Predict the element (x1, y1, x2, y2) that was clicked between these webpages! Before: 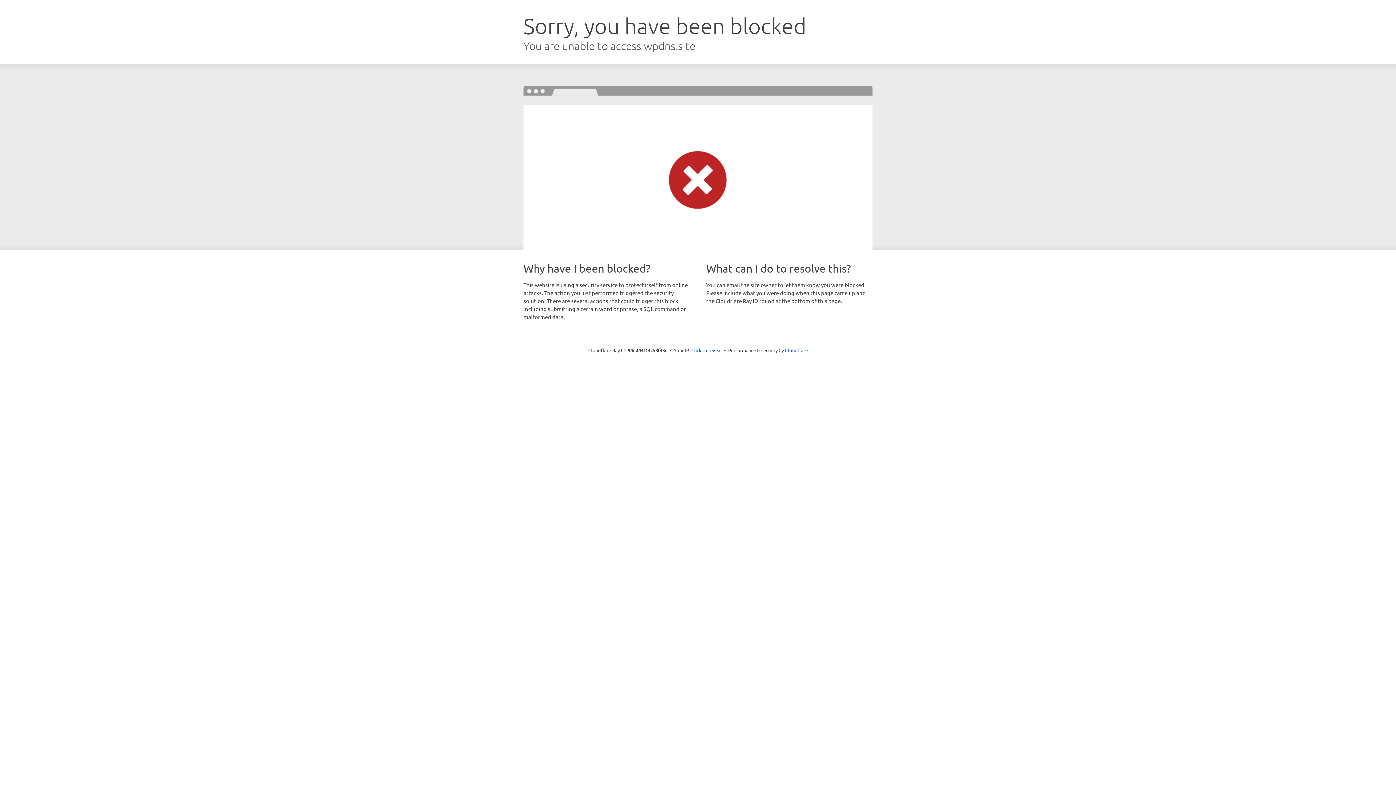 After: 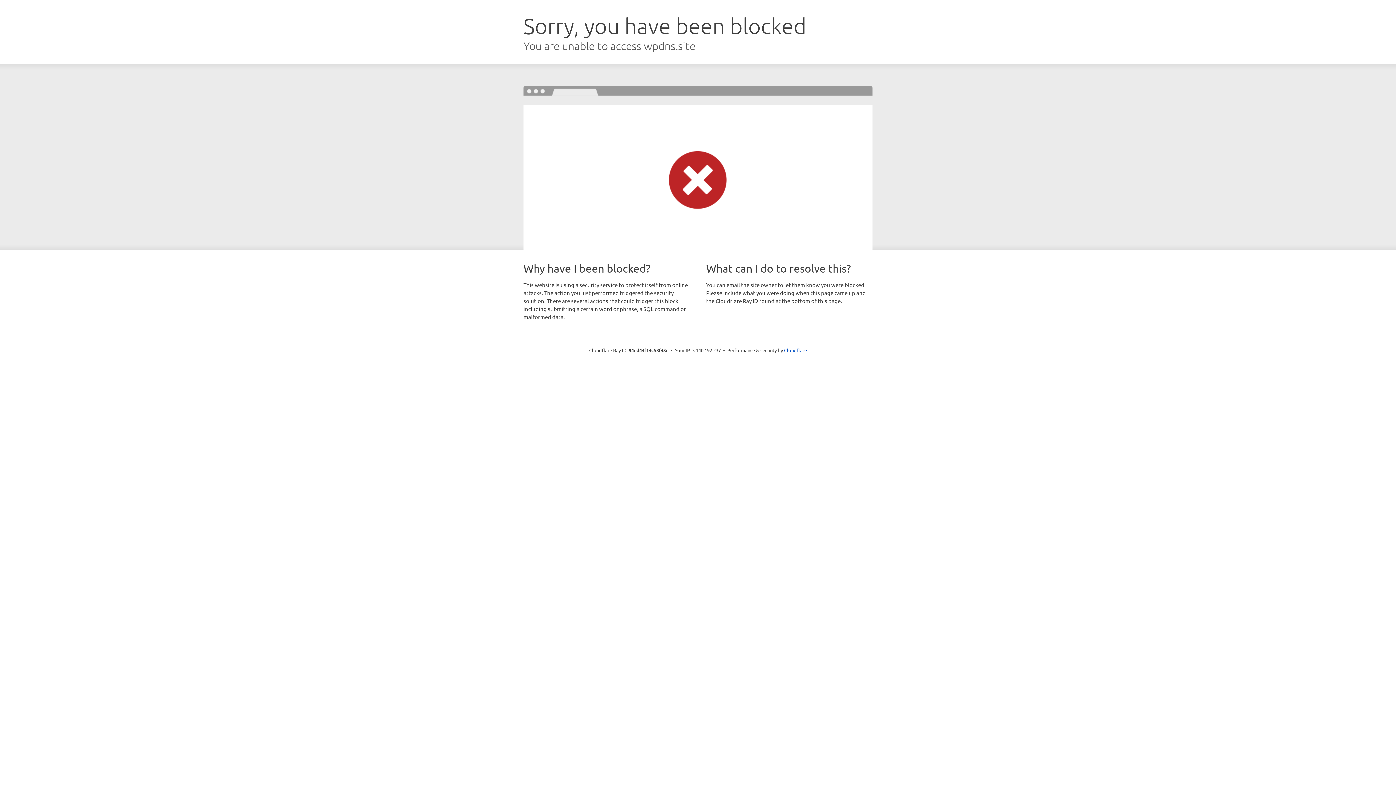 Action: label: Click to reveal bbox: (691, 346, 722, 353)